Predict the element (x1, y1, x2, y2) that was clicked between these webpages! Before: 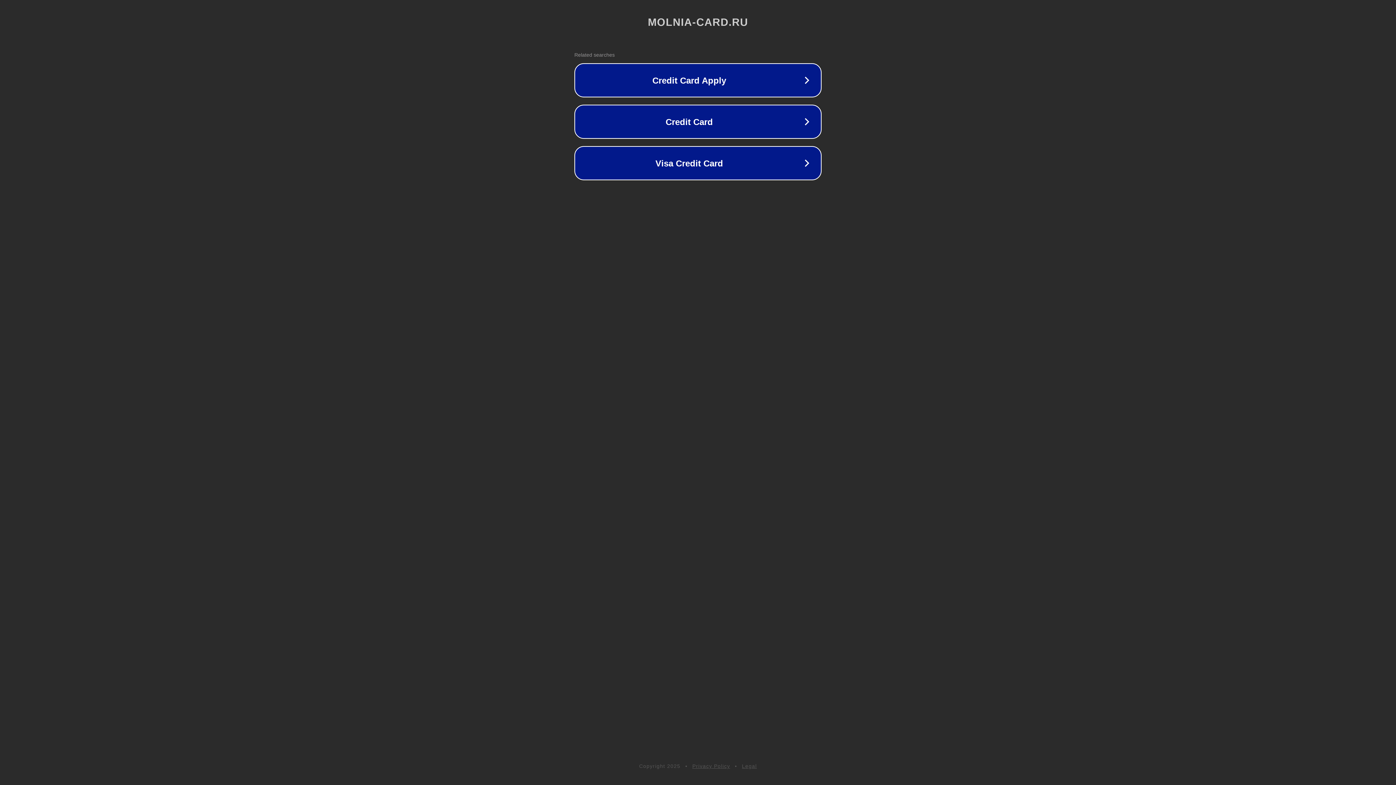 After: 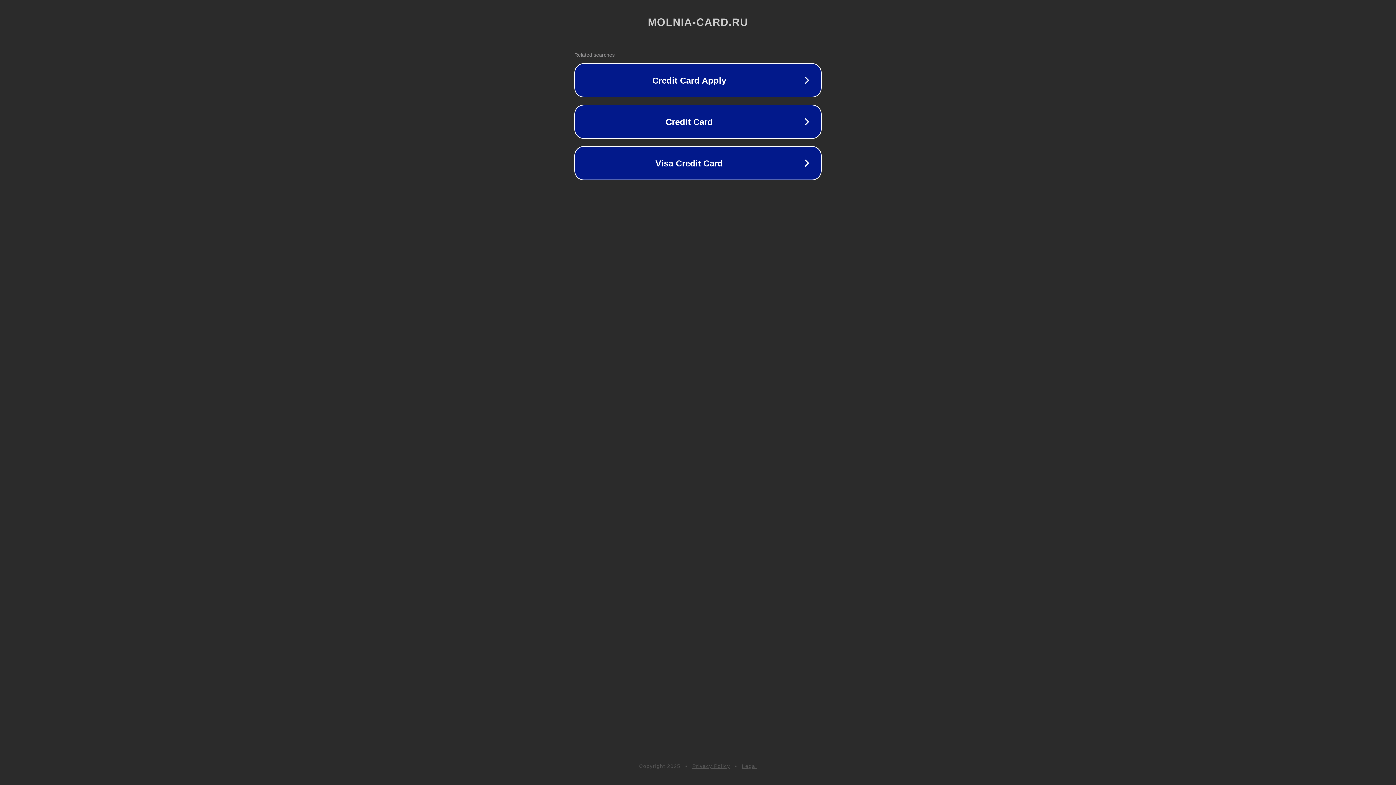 Action: bbox: (692, 763, 730, 769) label: Privacy Policy